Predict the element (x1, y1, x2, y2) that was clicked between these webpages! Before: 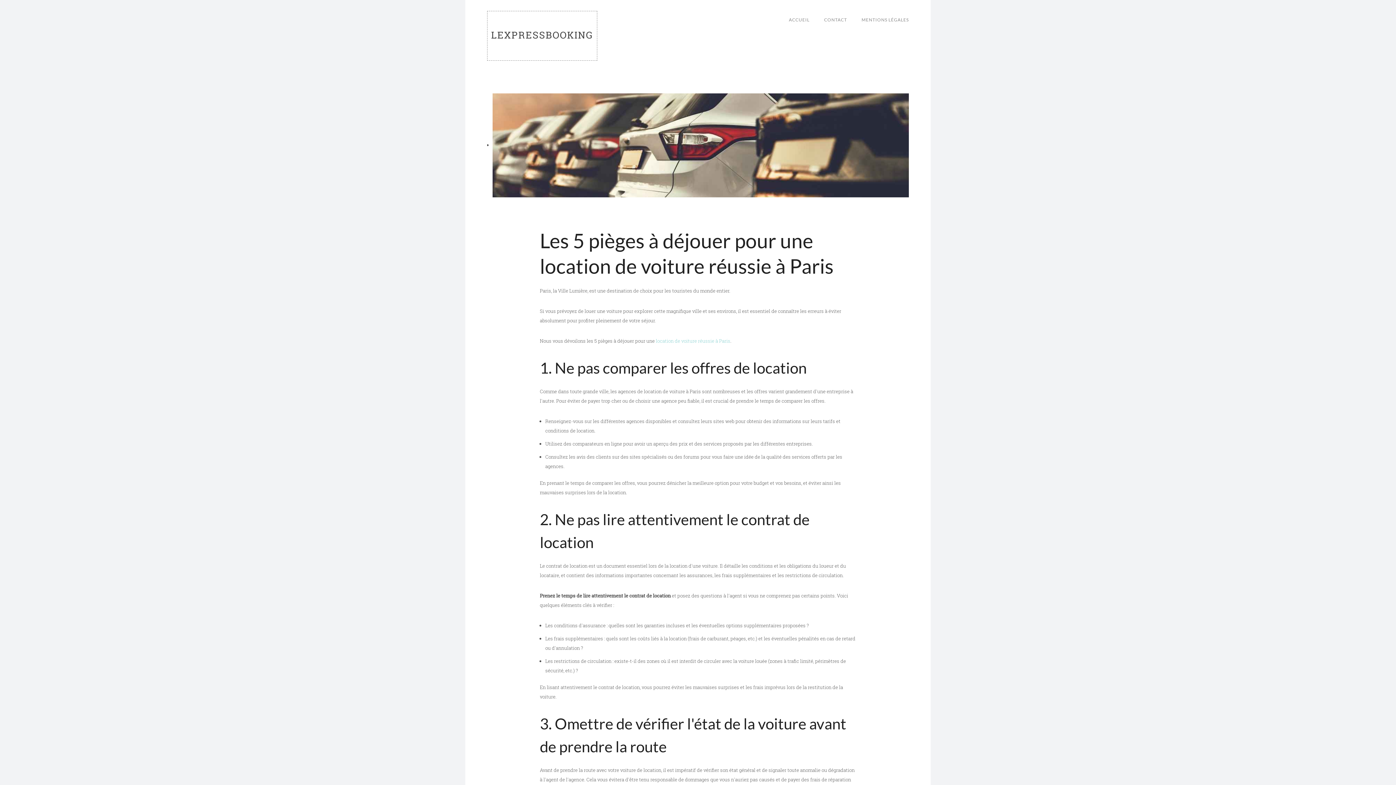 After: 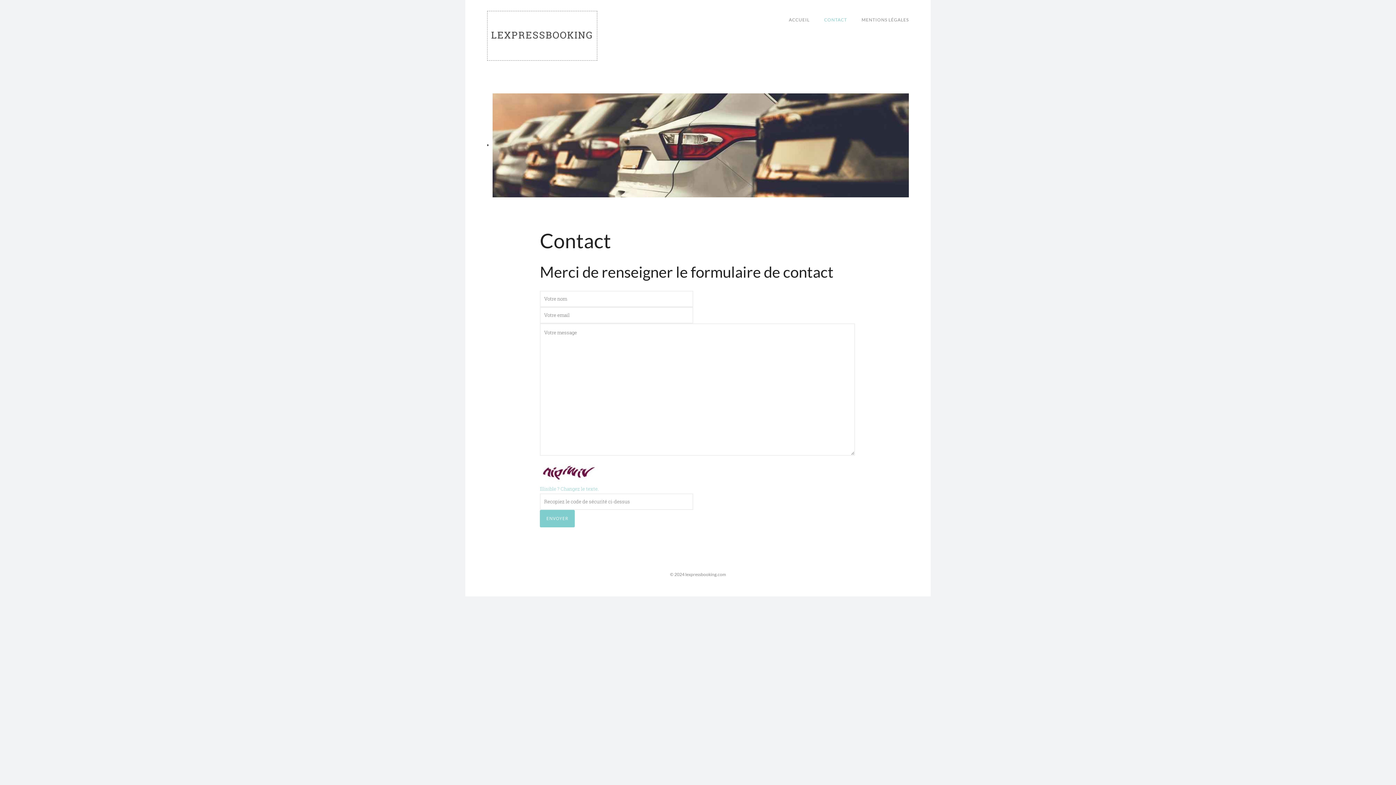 Action: label: CONTACT bbox: (817, 17, 854, 22)